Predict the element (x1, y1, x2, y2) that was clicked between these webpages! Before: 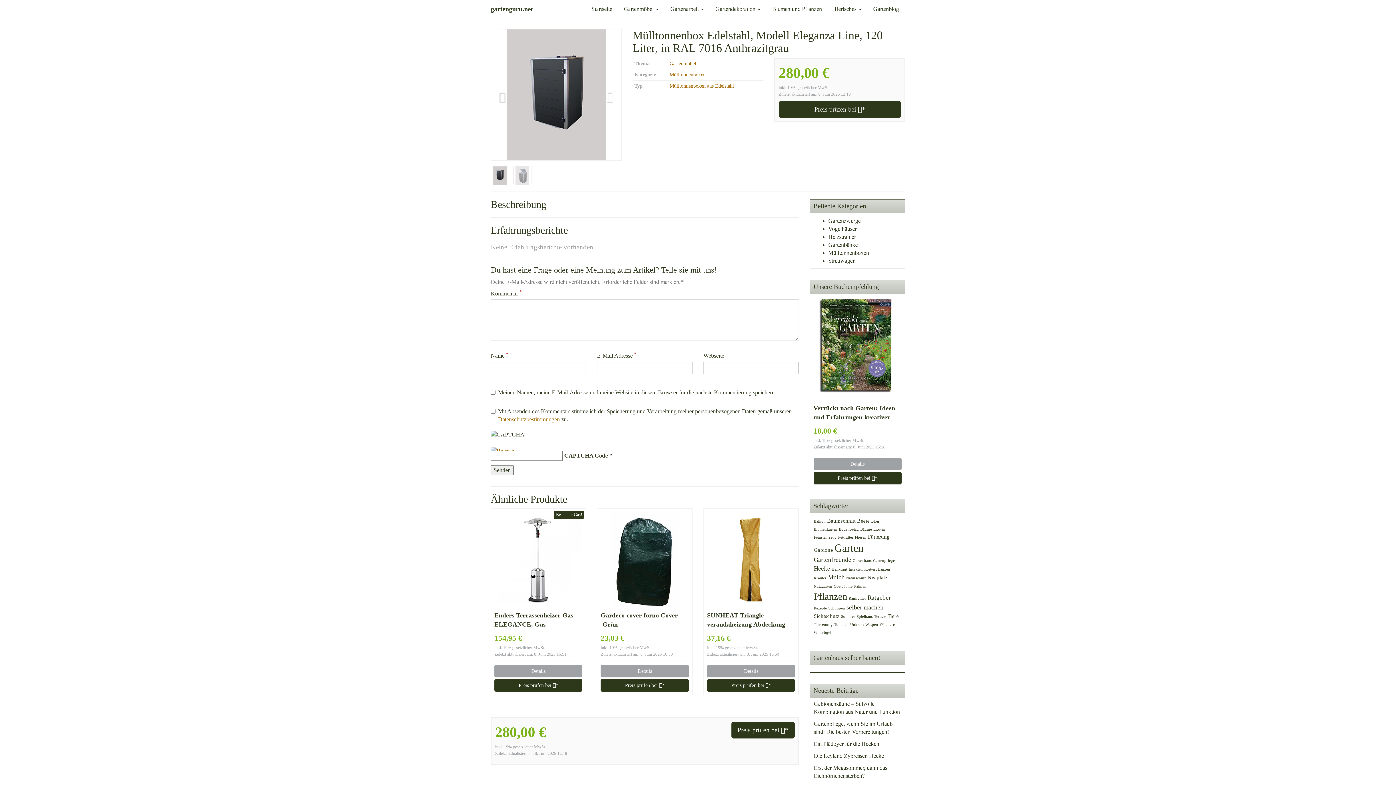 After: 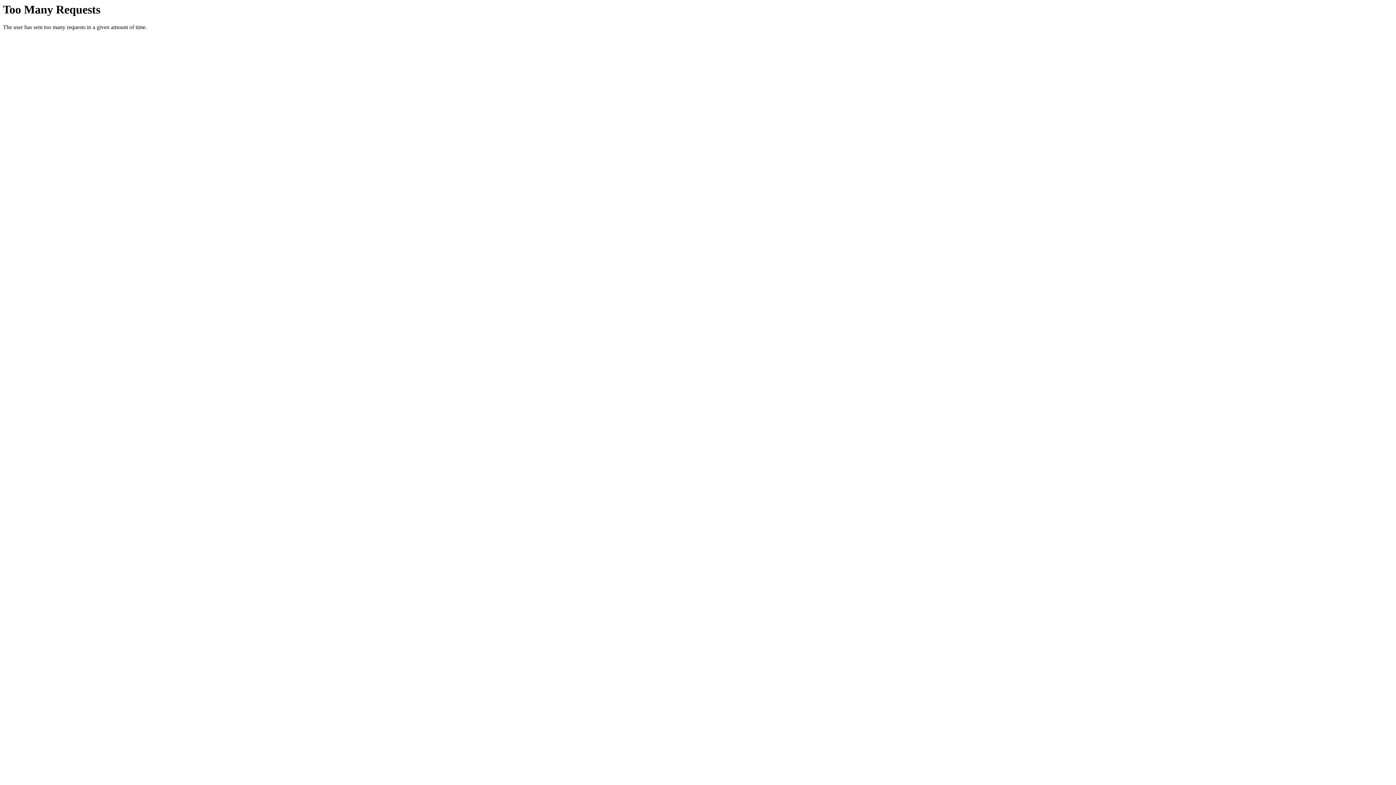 Action: bbox: (828, 241, 858, 248) label: Gartenbänke